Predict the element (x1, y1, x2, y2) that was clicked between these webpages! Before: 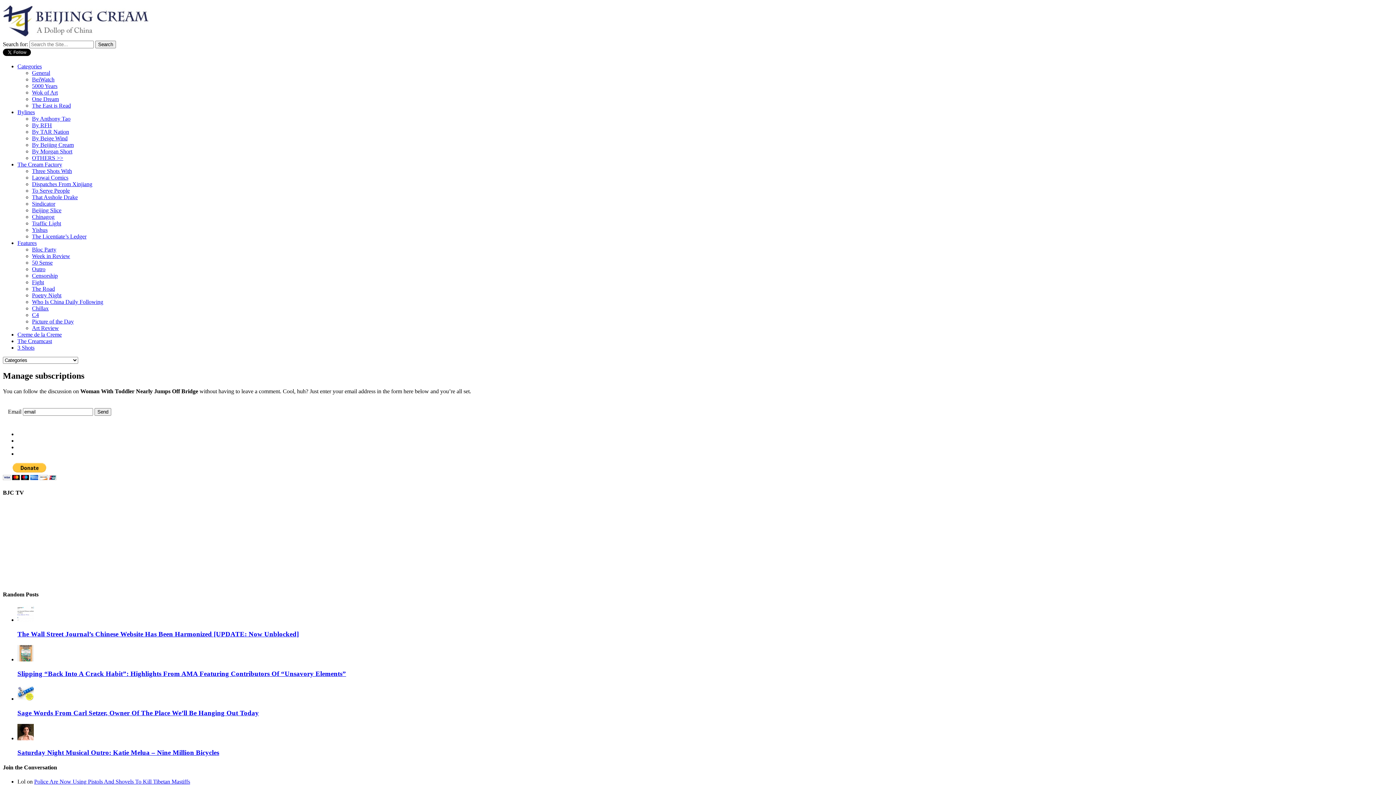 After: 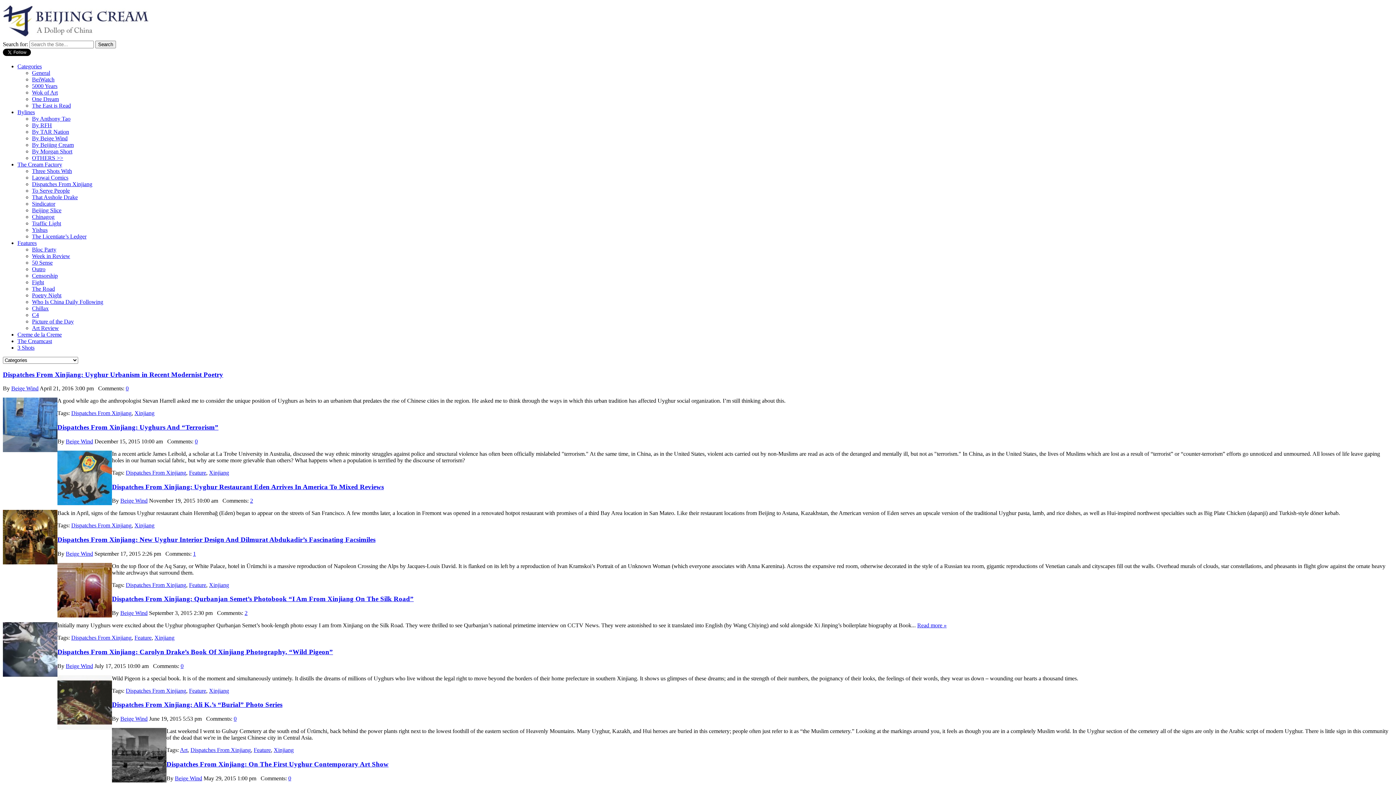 Action: bbox: (32, 181, 92, 187) label: Dispatches From Xinjiang